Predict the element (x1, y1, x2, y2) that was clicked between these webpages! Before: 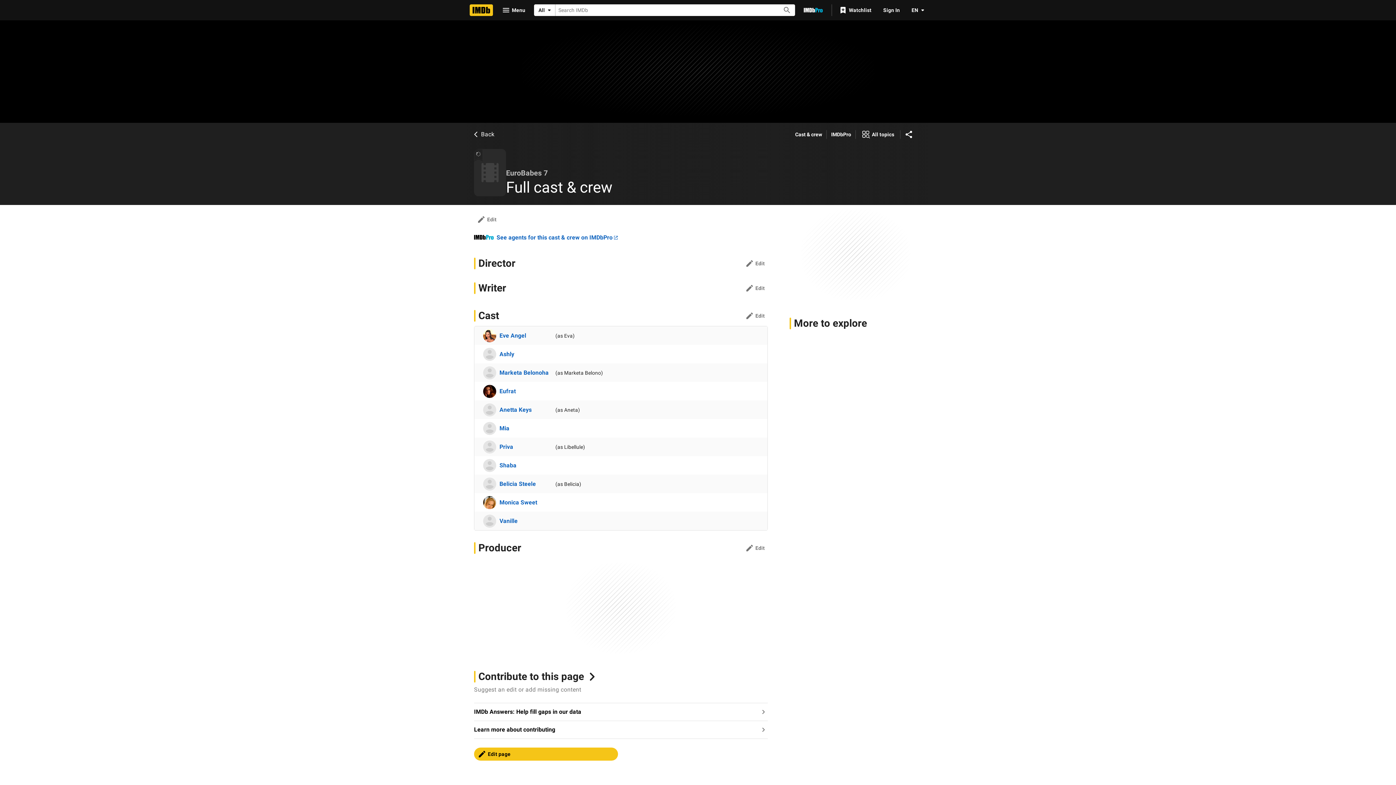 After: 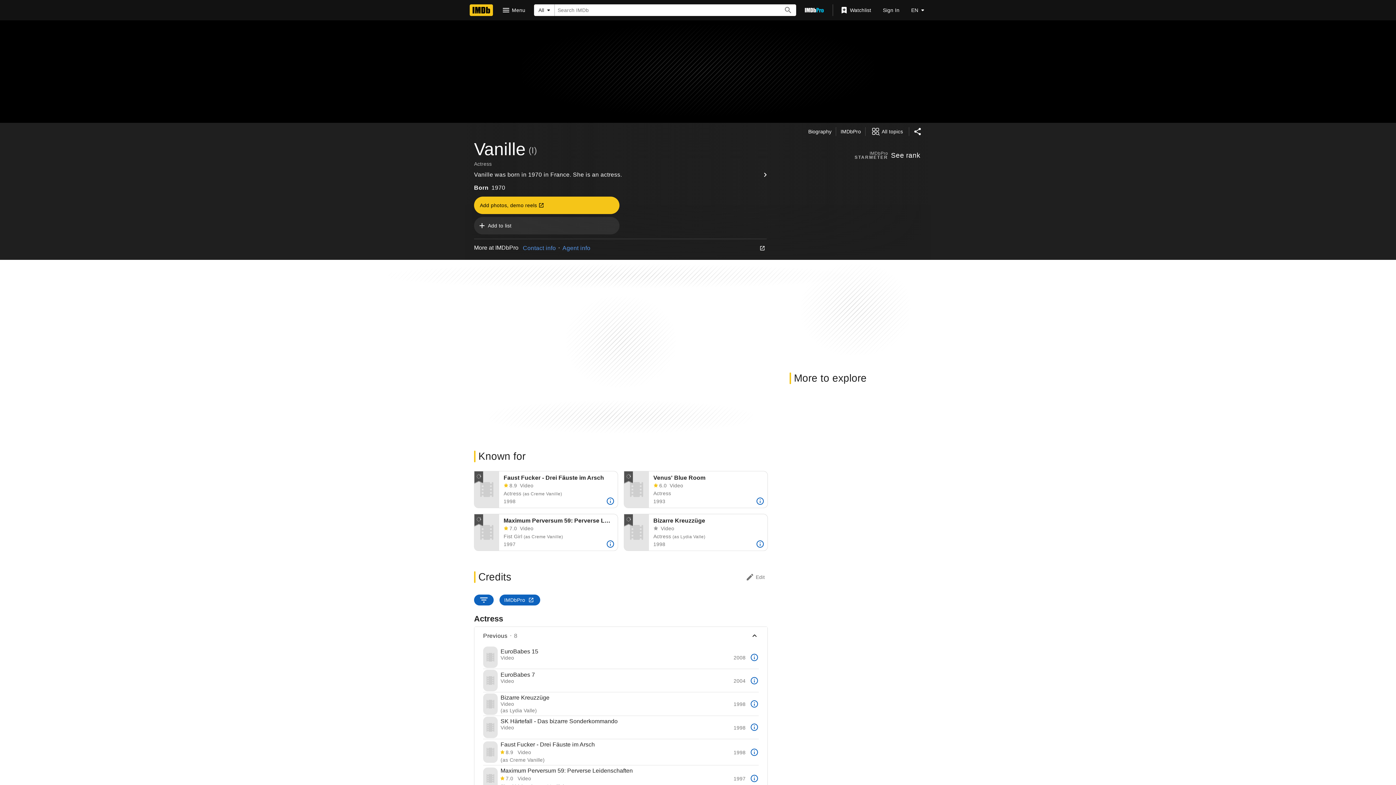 Action: bbox: (499, 517, 517, 524) label: Vanille